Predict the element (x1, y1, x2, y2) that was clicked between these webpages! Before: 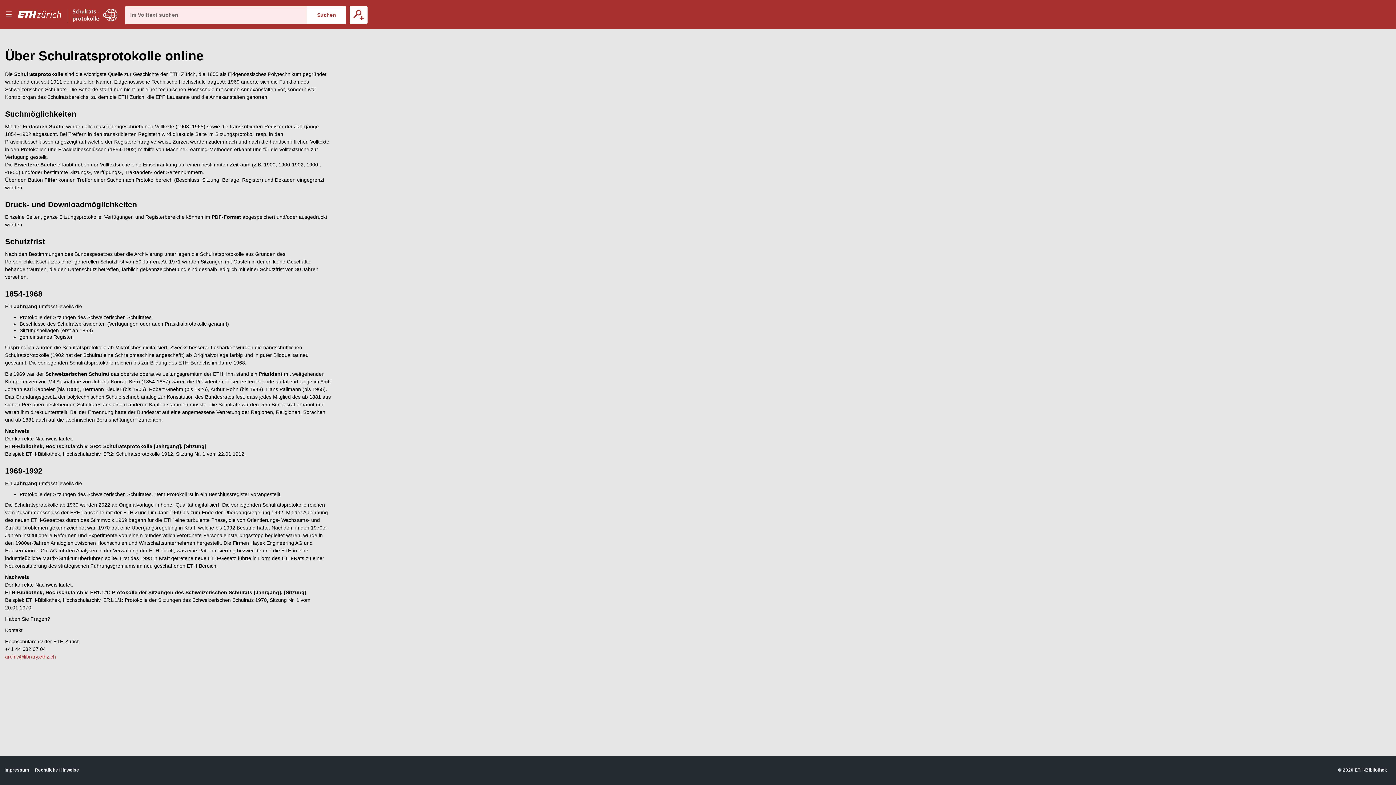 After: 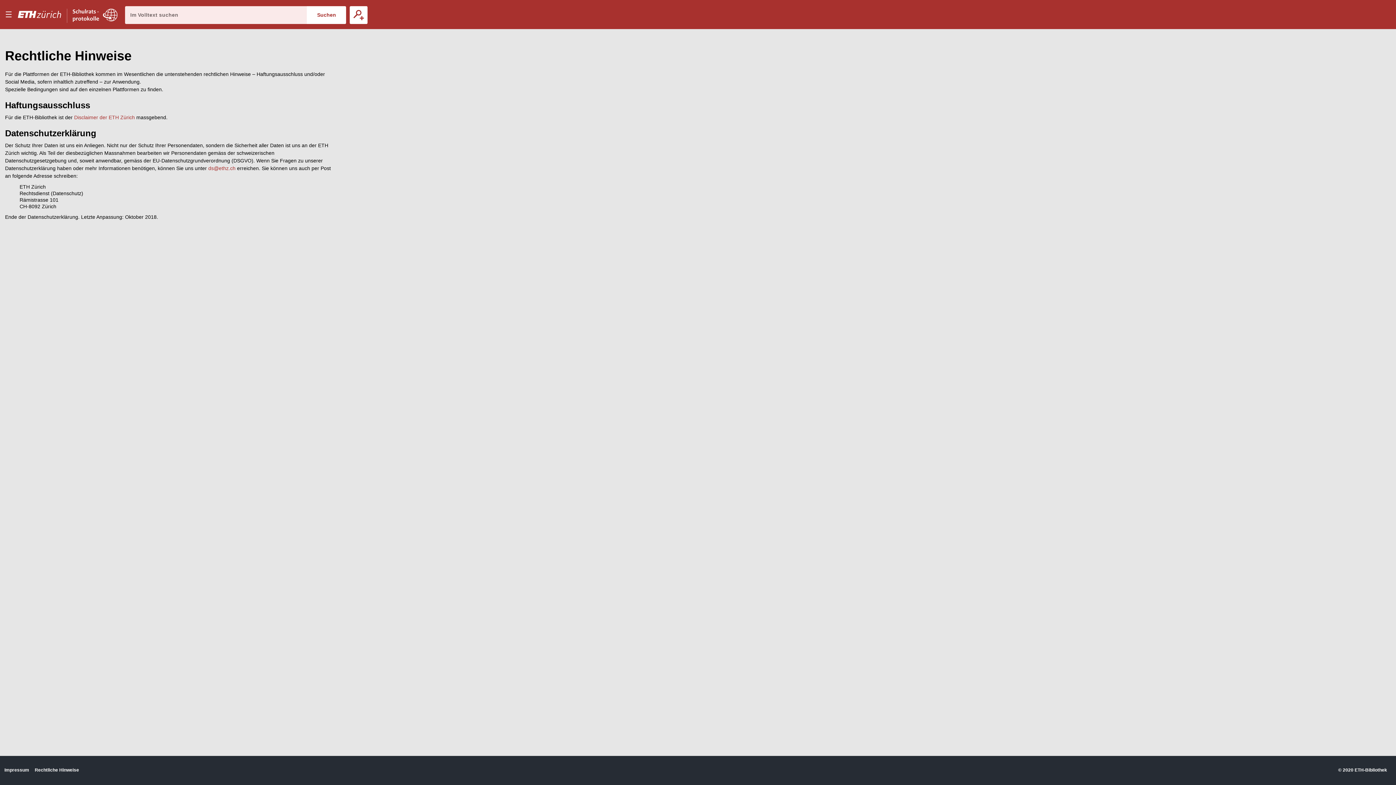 Action: label: Rechtliche Hinweise bbox: (34, 767, 79, 773)